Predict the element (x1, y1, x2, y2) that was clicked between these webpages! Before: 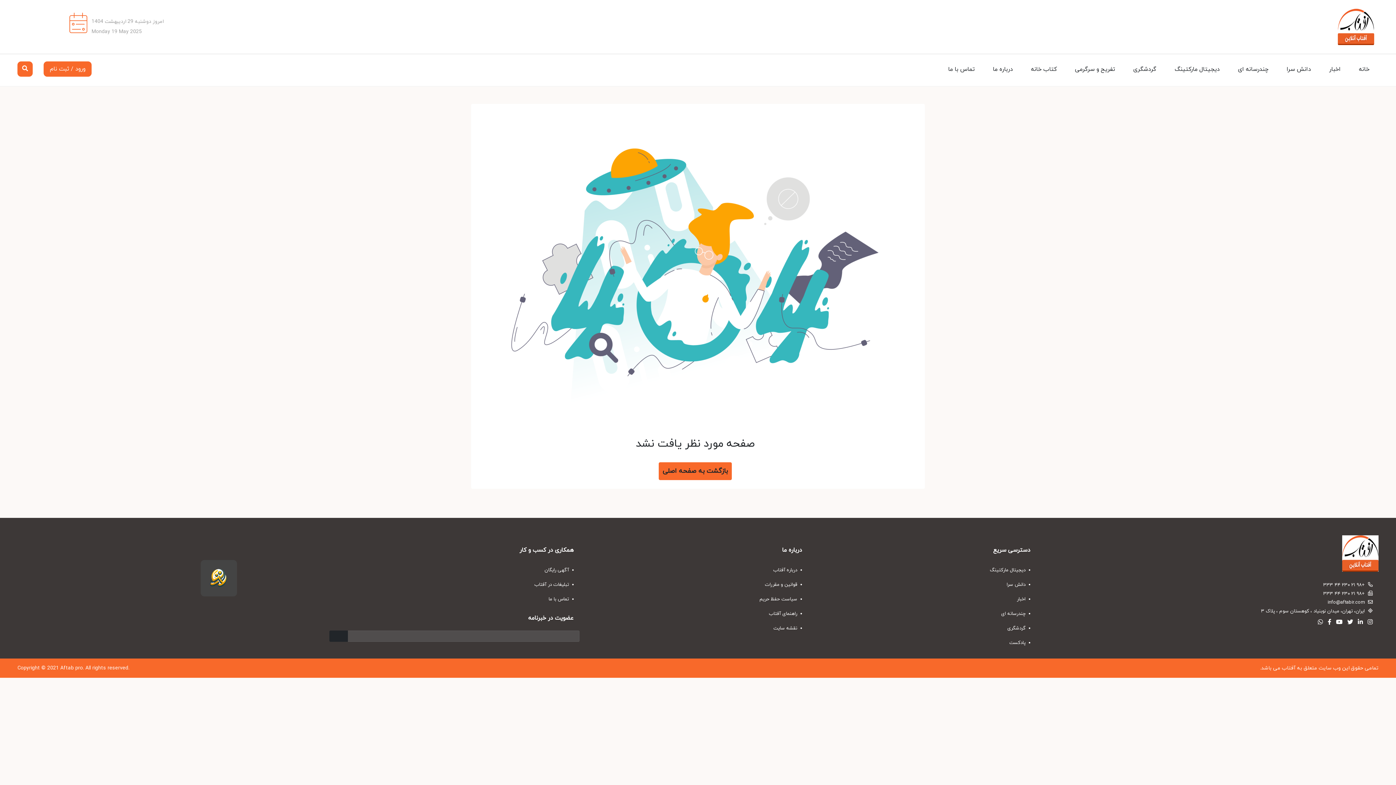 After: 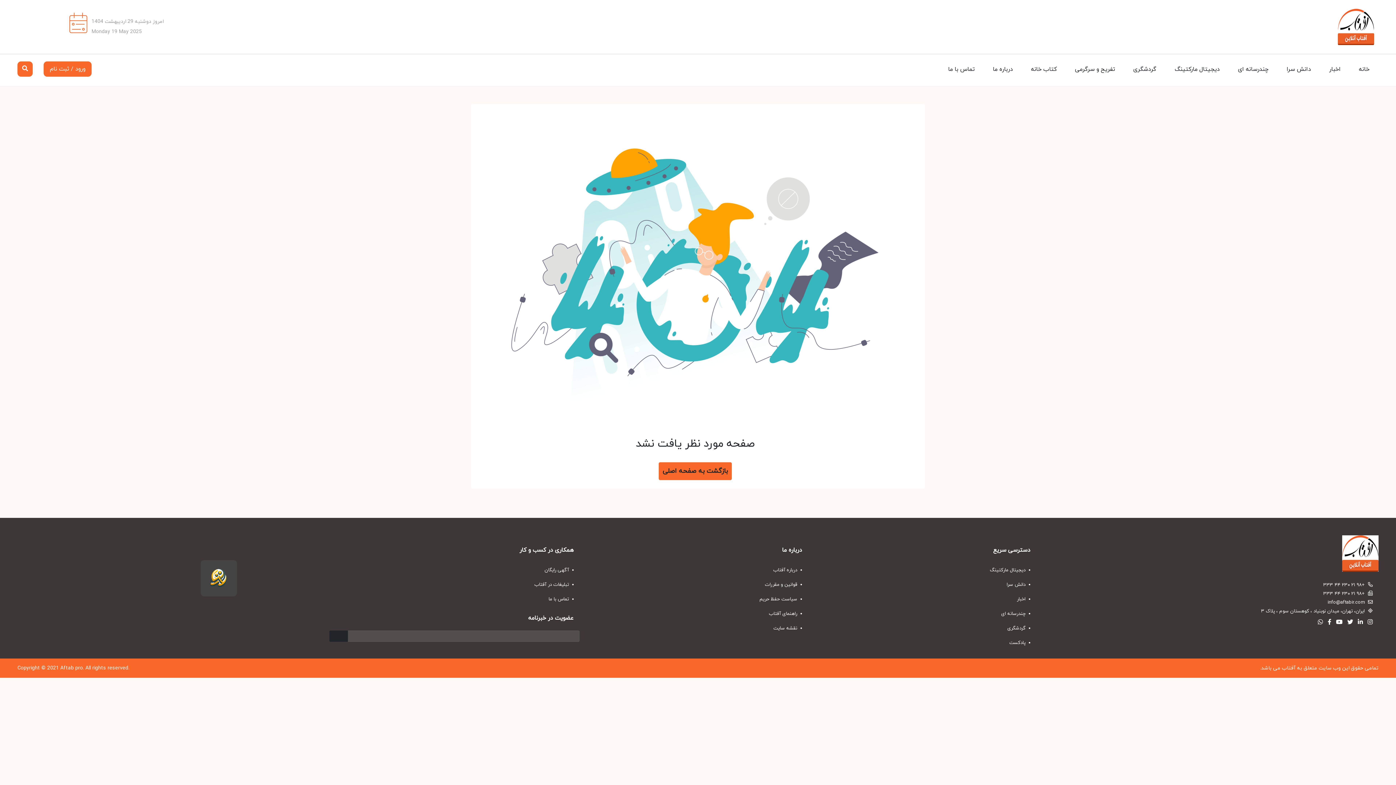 Action: label: 1 bbox: (56, 665, 58, 672)